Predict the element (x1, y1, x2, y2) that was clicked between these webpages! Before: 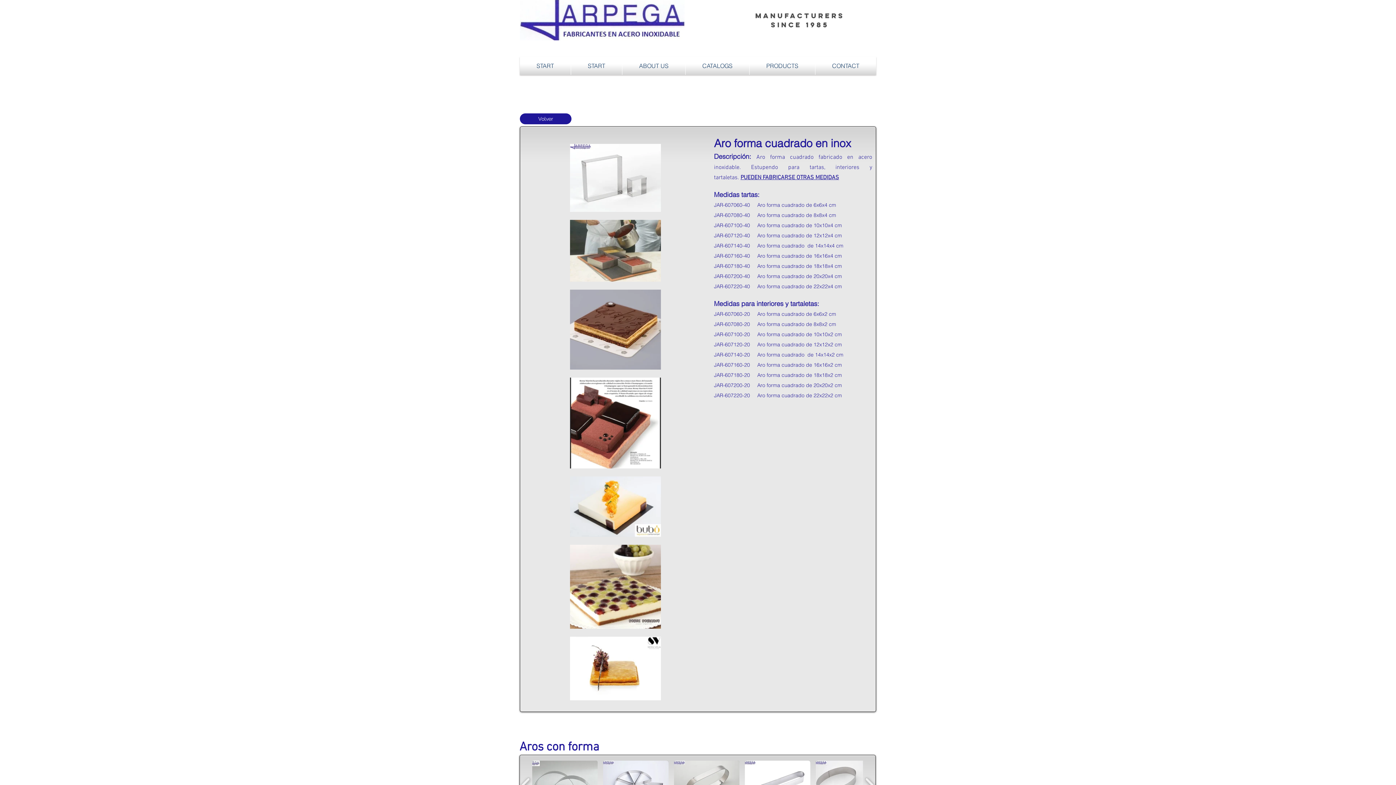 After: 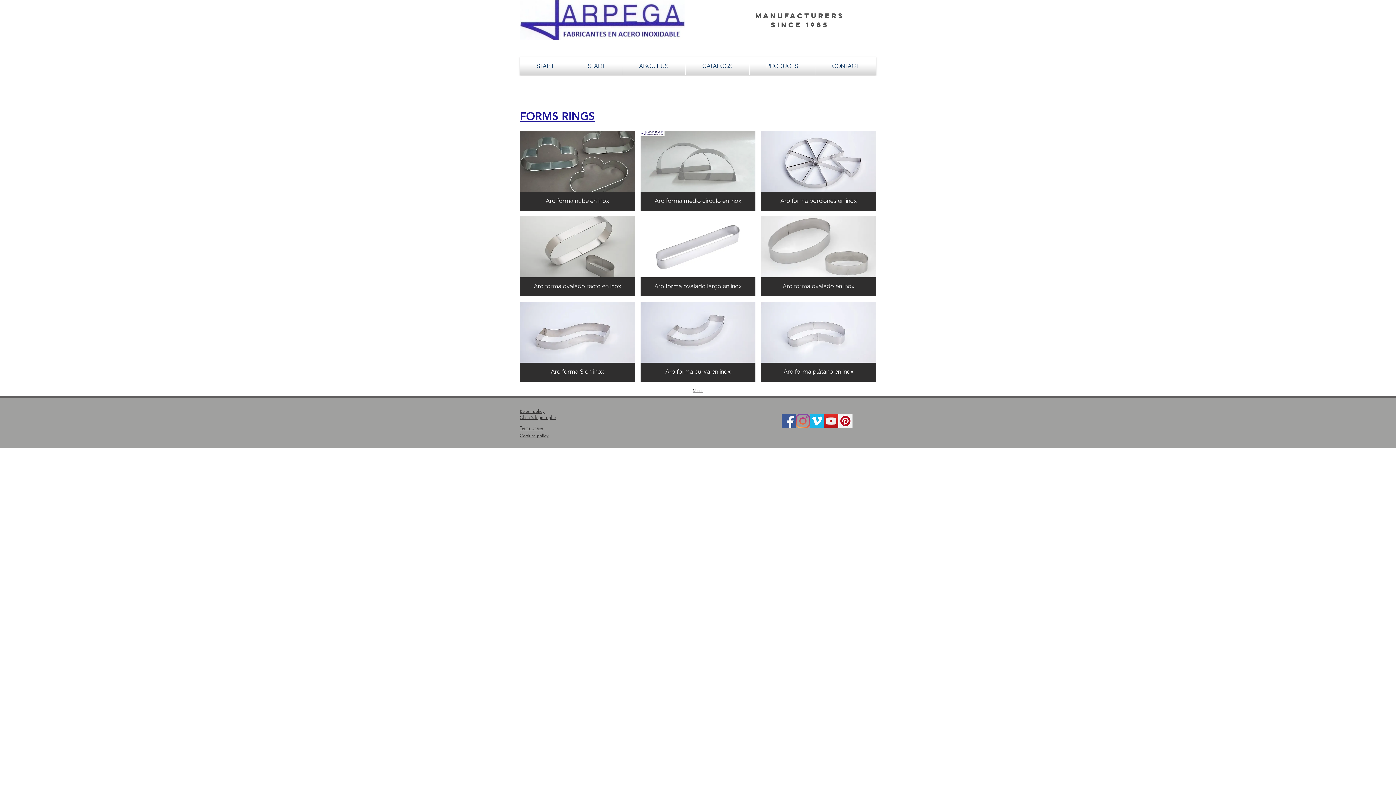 Action: bbox: (520, 113, 571, 124) label: Volver